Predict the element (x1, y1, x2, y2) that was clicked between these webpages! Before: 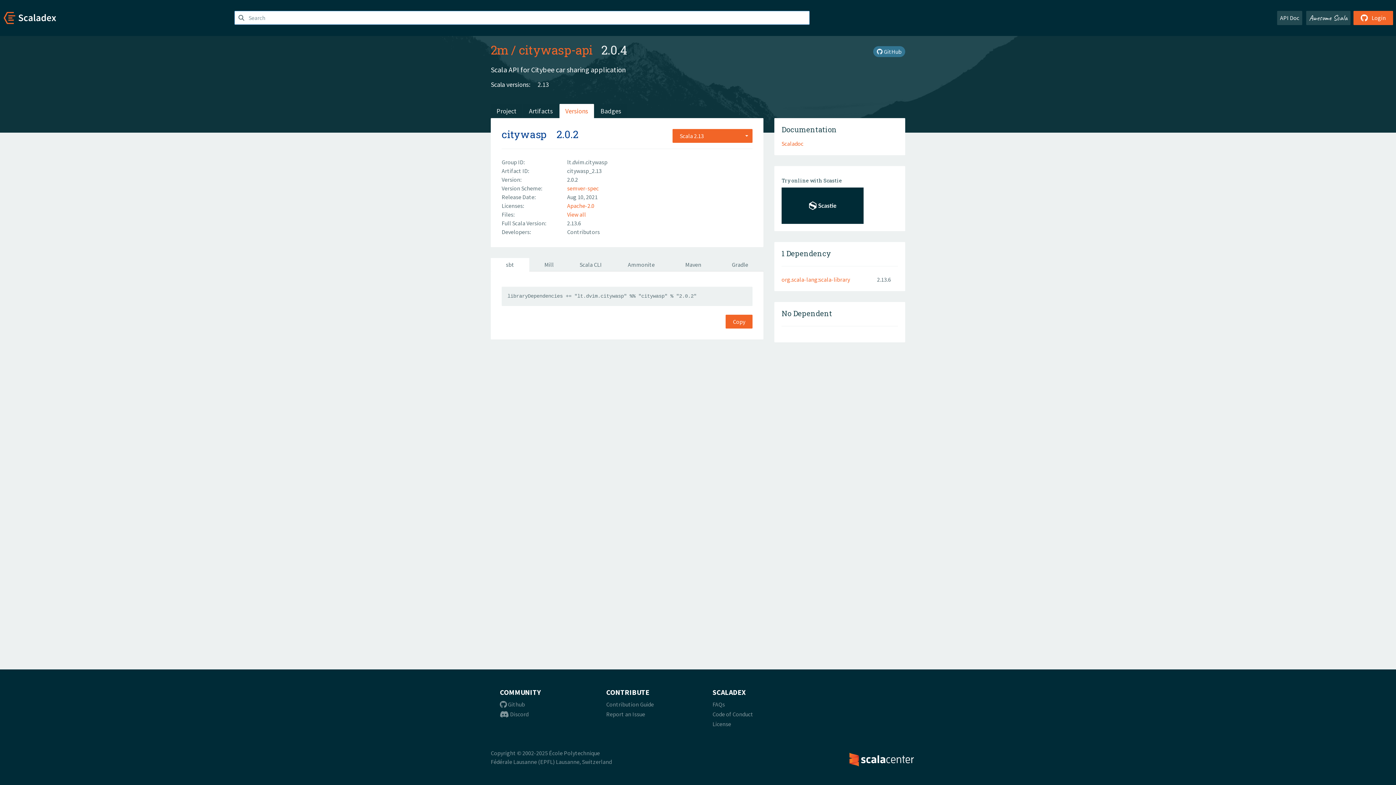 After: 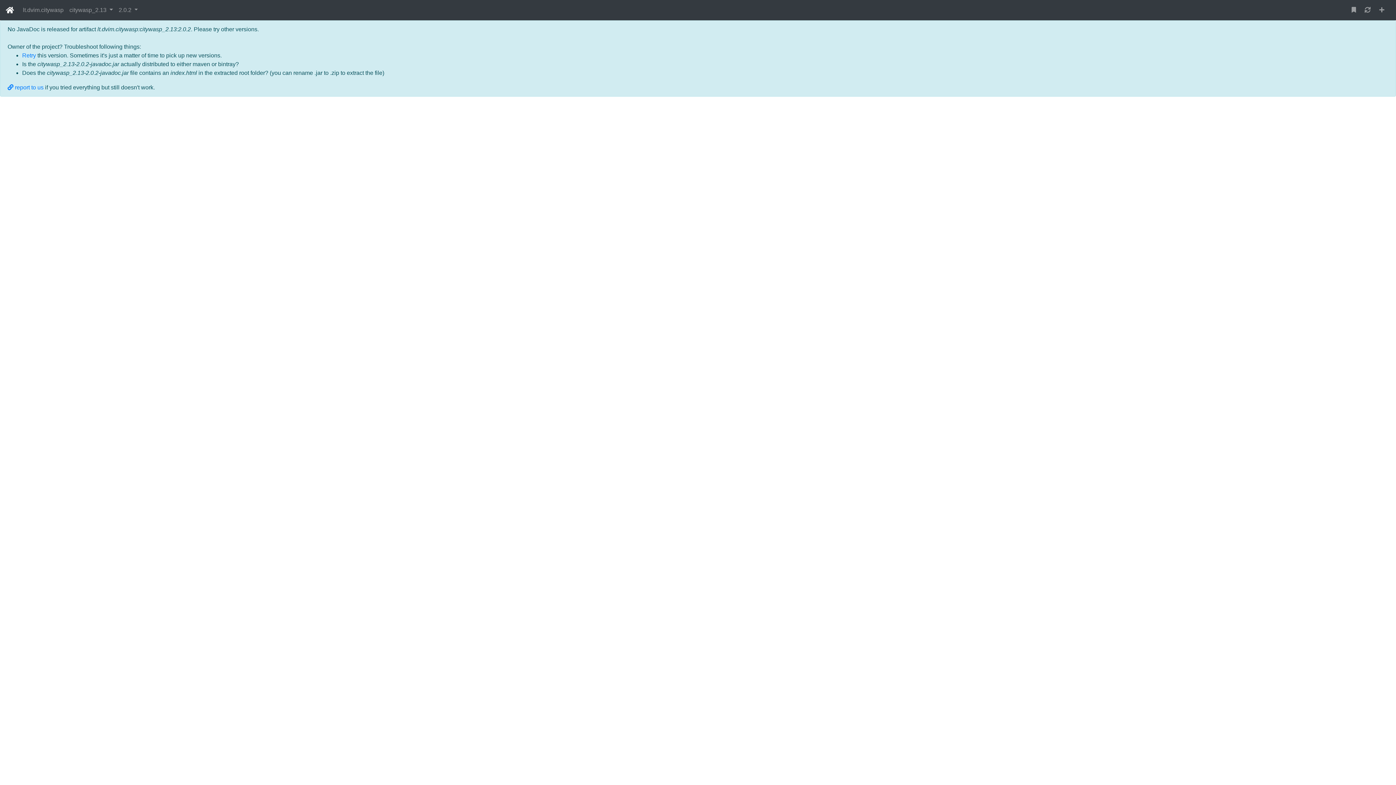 Action: bbox: (781, 140, 803, 147) label: Scaladoc